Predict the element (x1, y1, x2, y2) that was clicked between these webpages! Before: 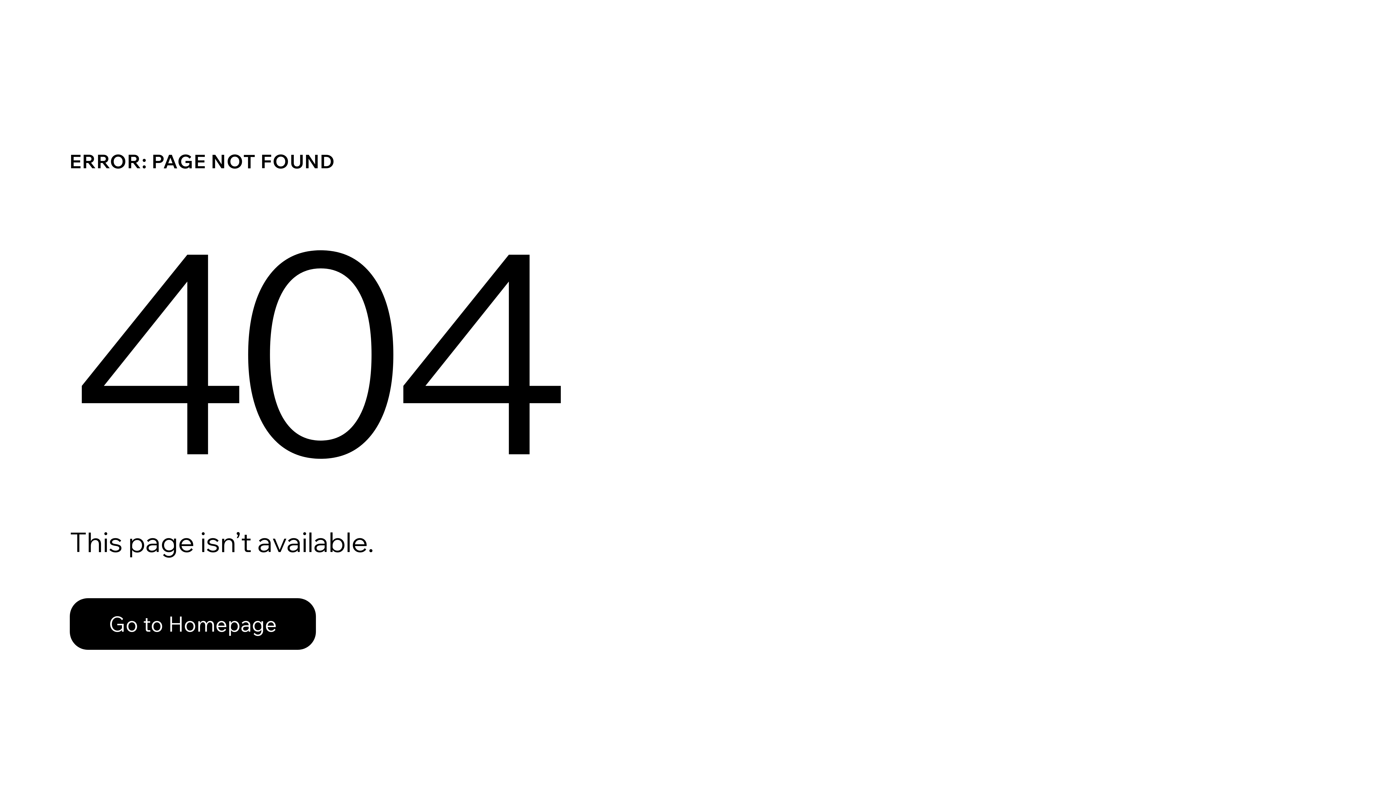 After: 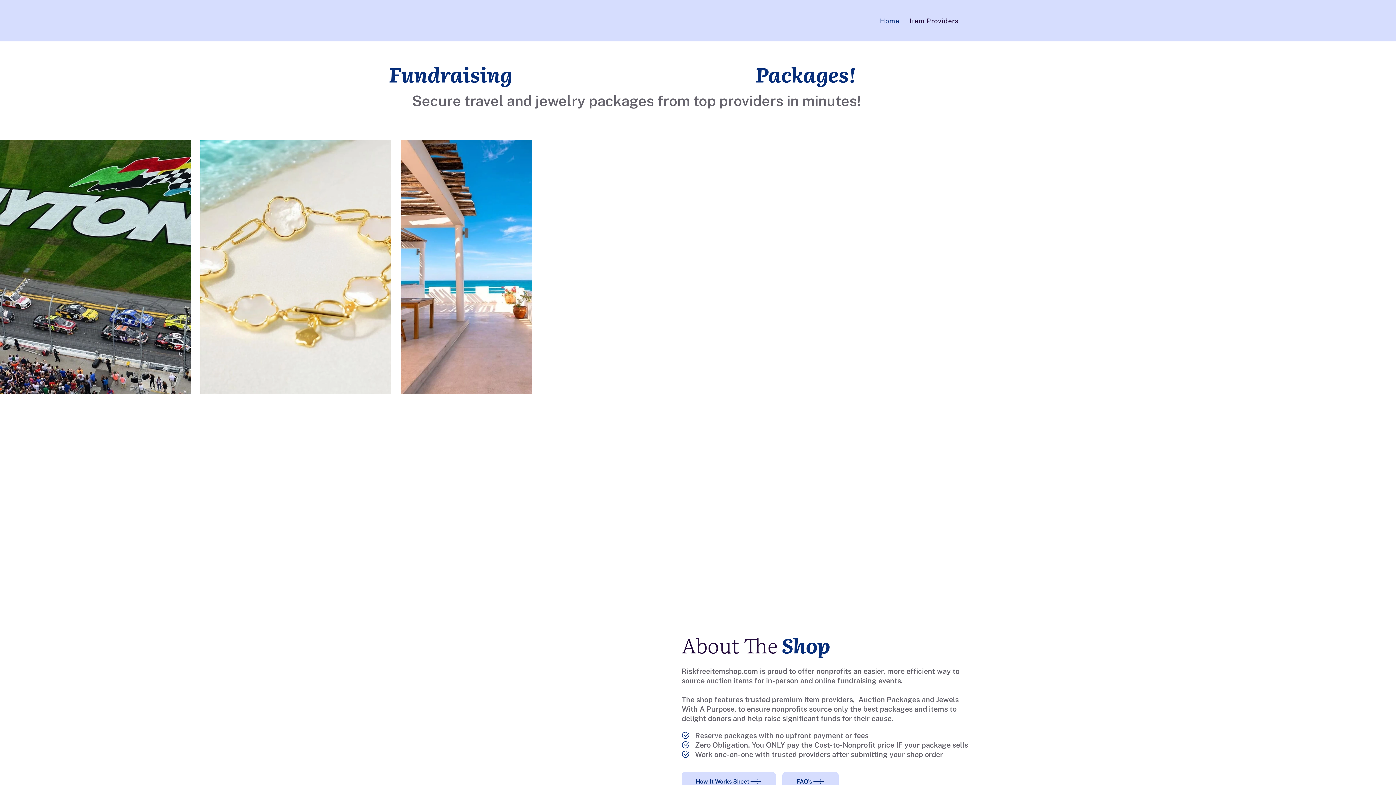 Action: label: Go to Homepage bbox: (69, 582, 768, 659)